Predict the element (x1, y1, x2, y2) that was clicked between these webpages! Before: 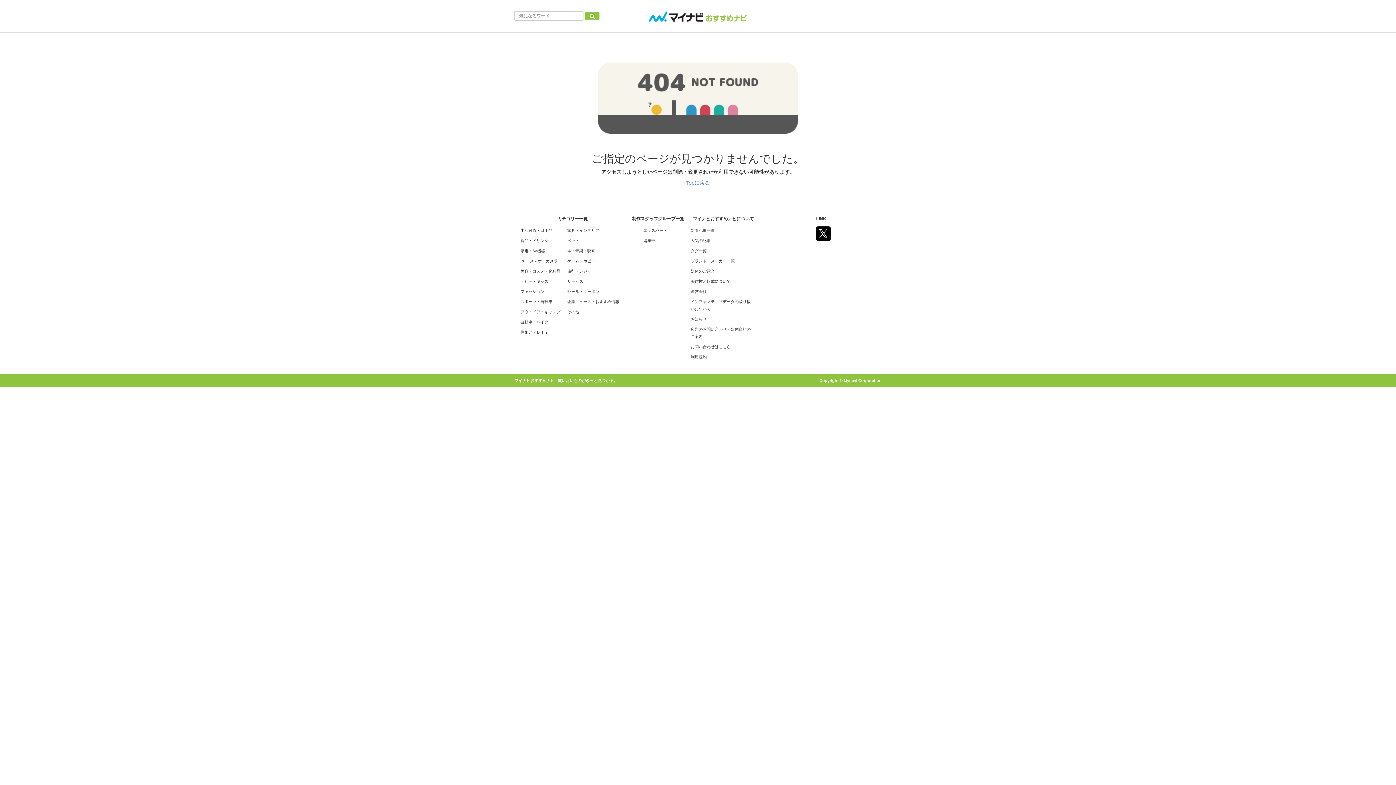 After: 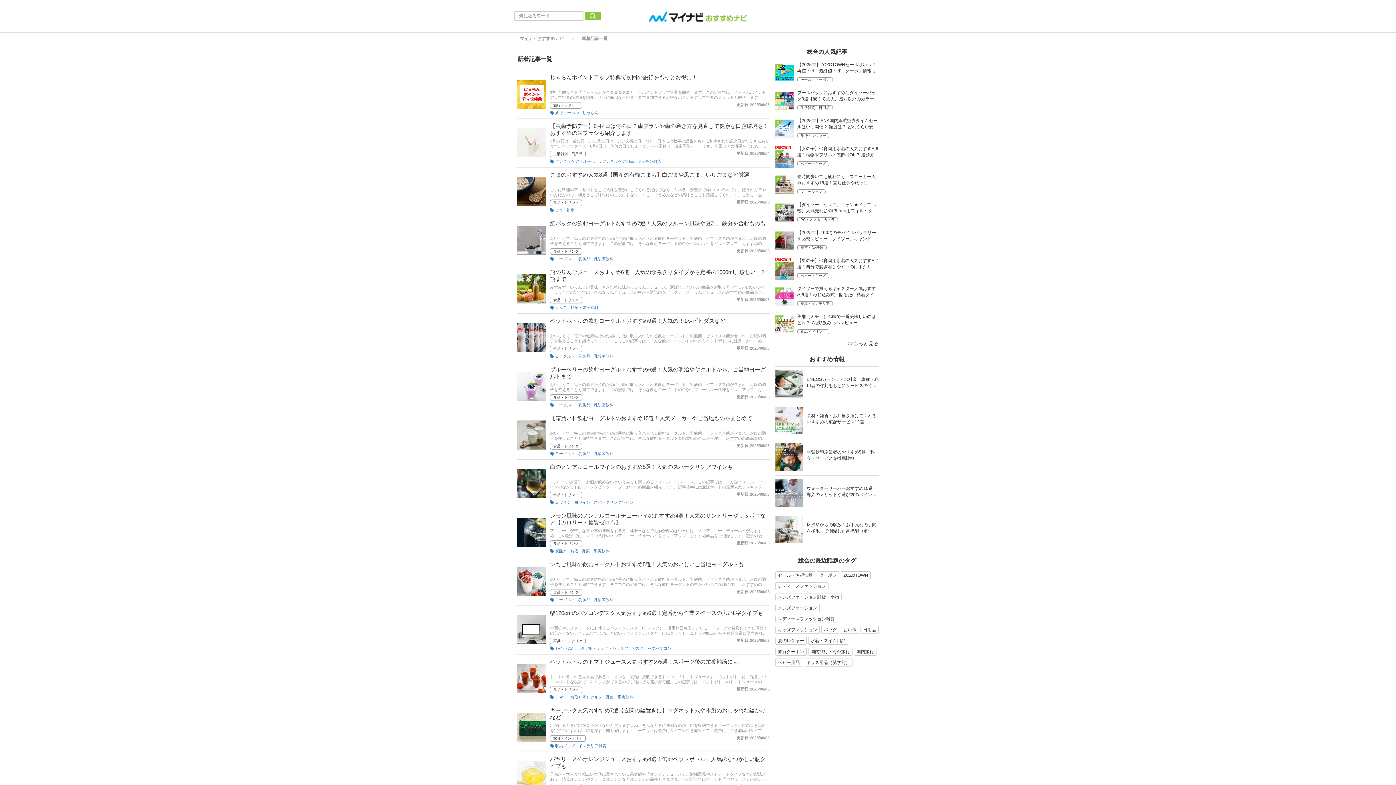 Action: bbox: (690, 228, 714, 232) label: 新着記事一覧